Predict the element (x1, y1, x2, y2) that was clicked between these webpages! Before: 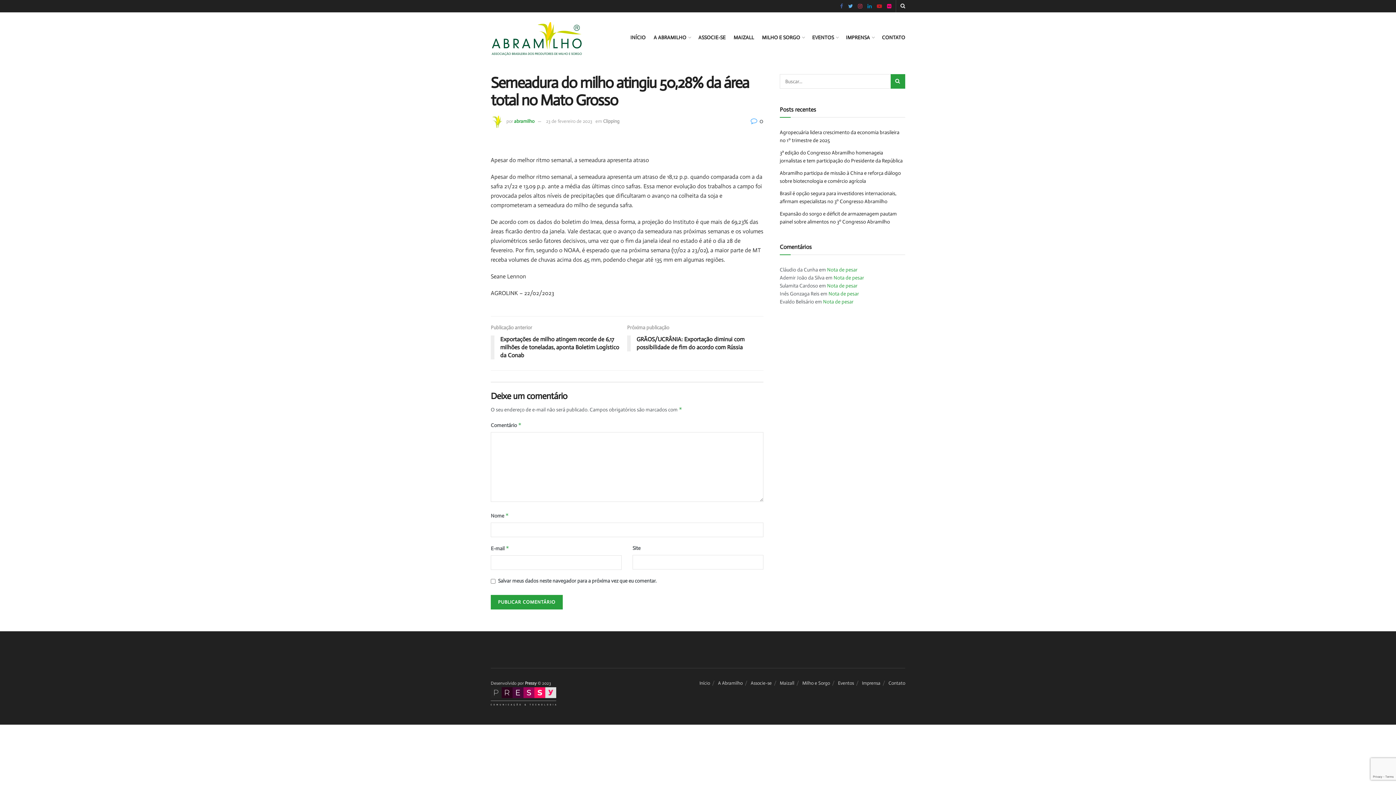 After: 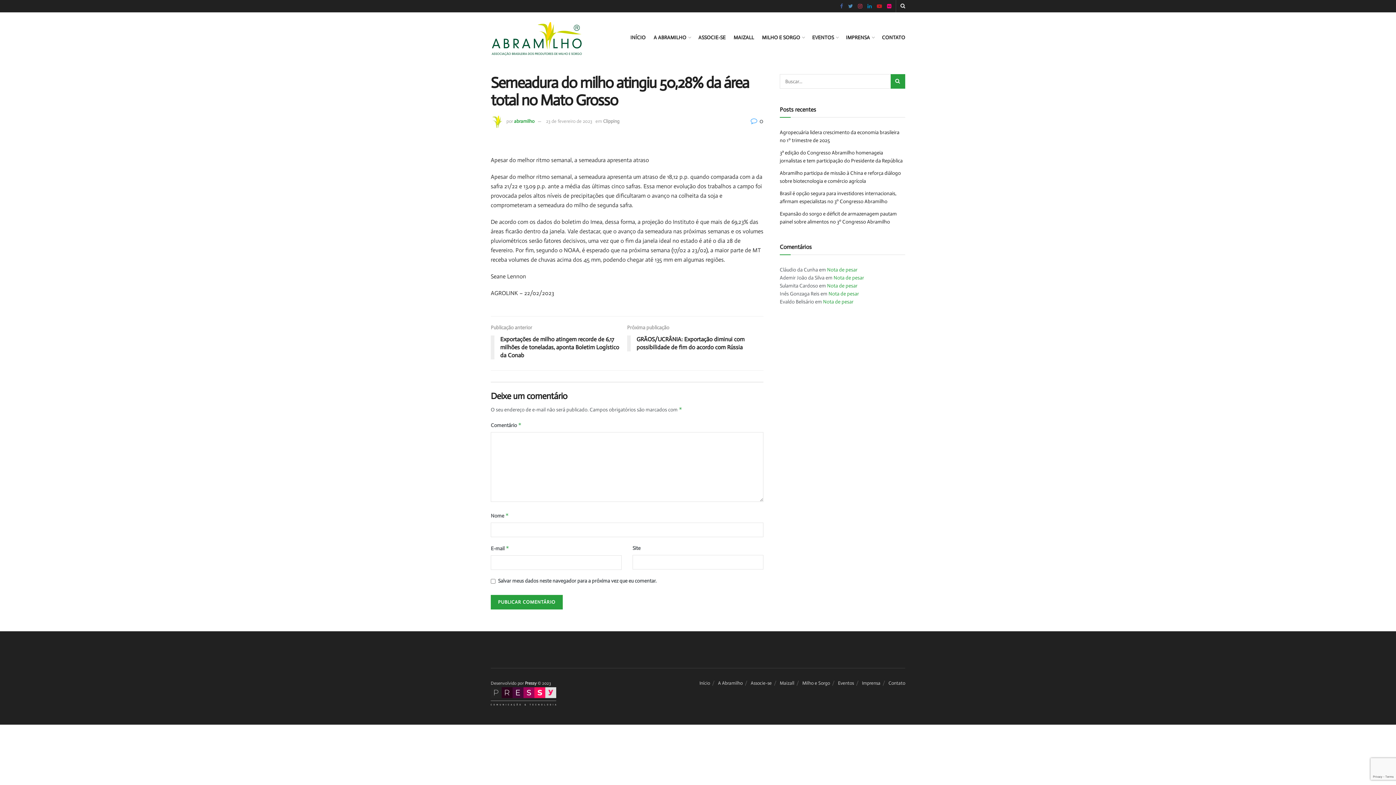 Action: bbox: (848, 0, 853, 12)